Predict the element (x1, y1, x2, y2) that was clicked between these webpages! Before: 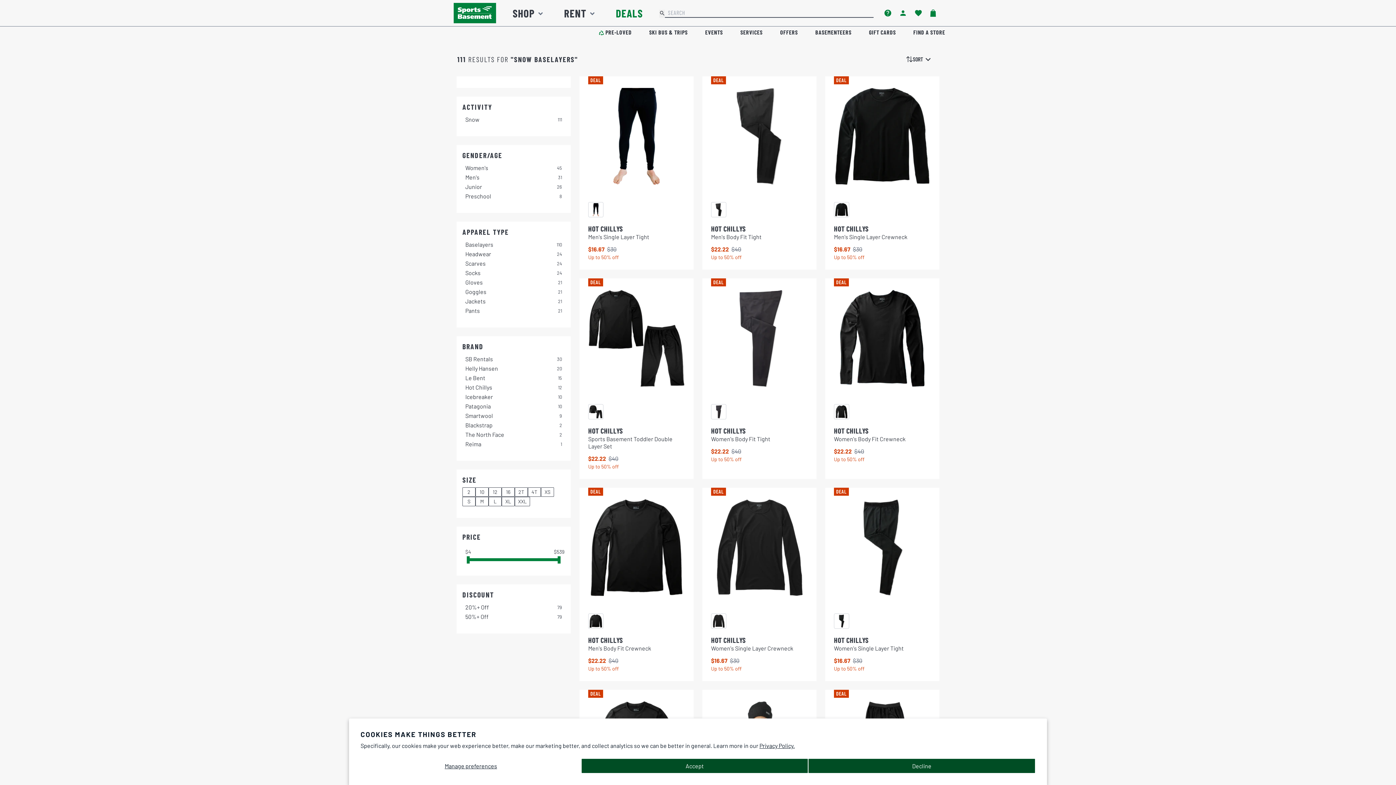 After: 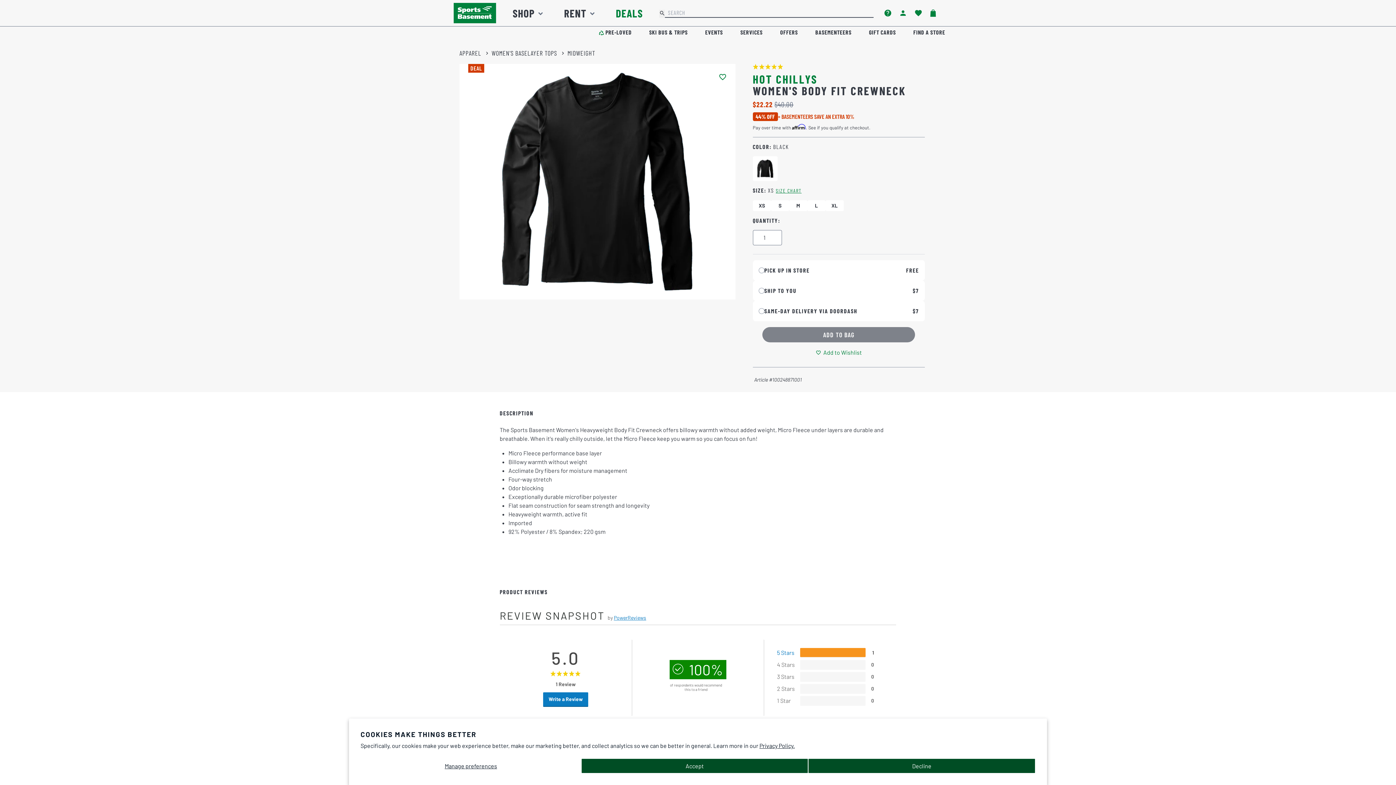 Action: bbox: (834, 290, 930, 404) label: Hot Chillys Women's Body Fit Crewneck